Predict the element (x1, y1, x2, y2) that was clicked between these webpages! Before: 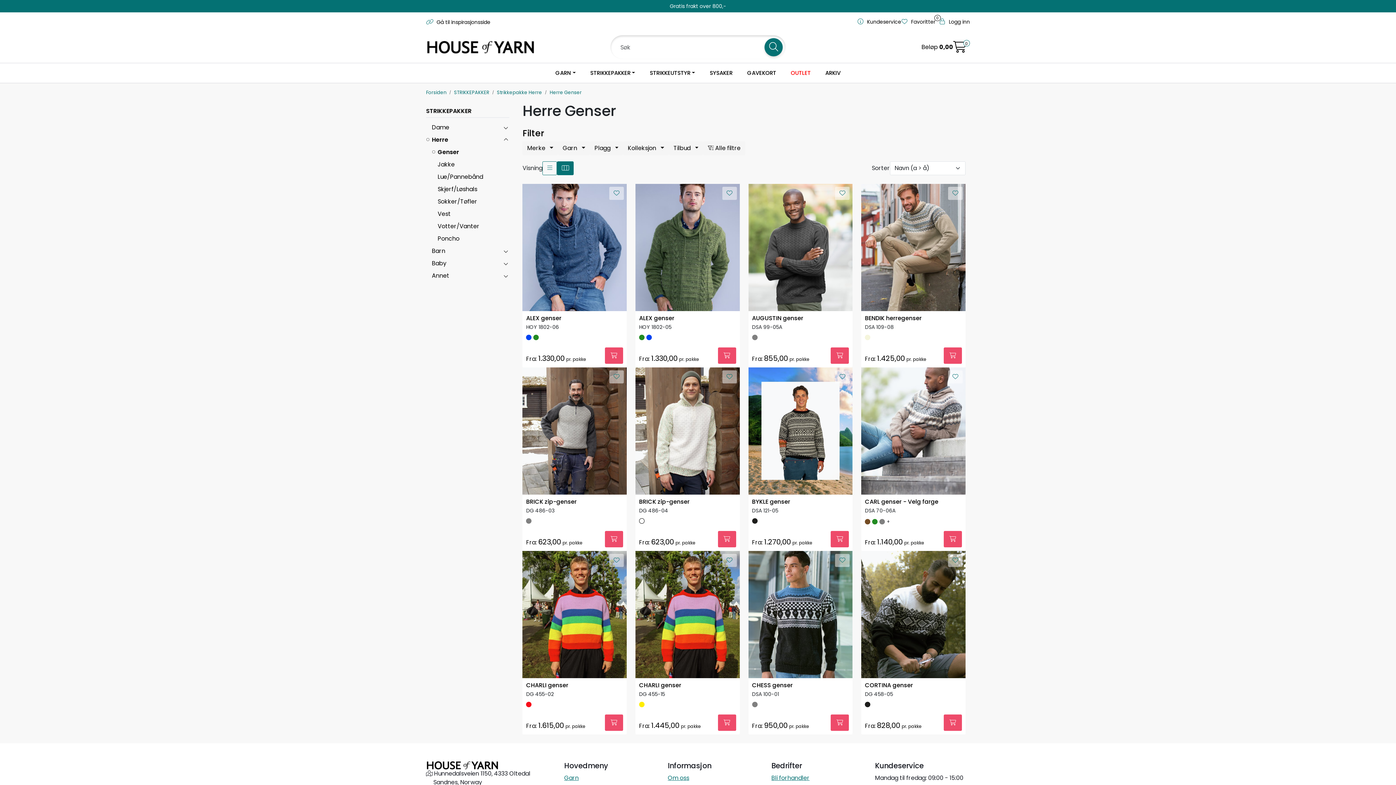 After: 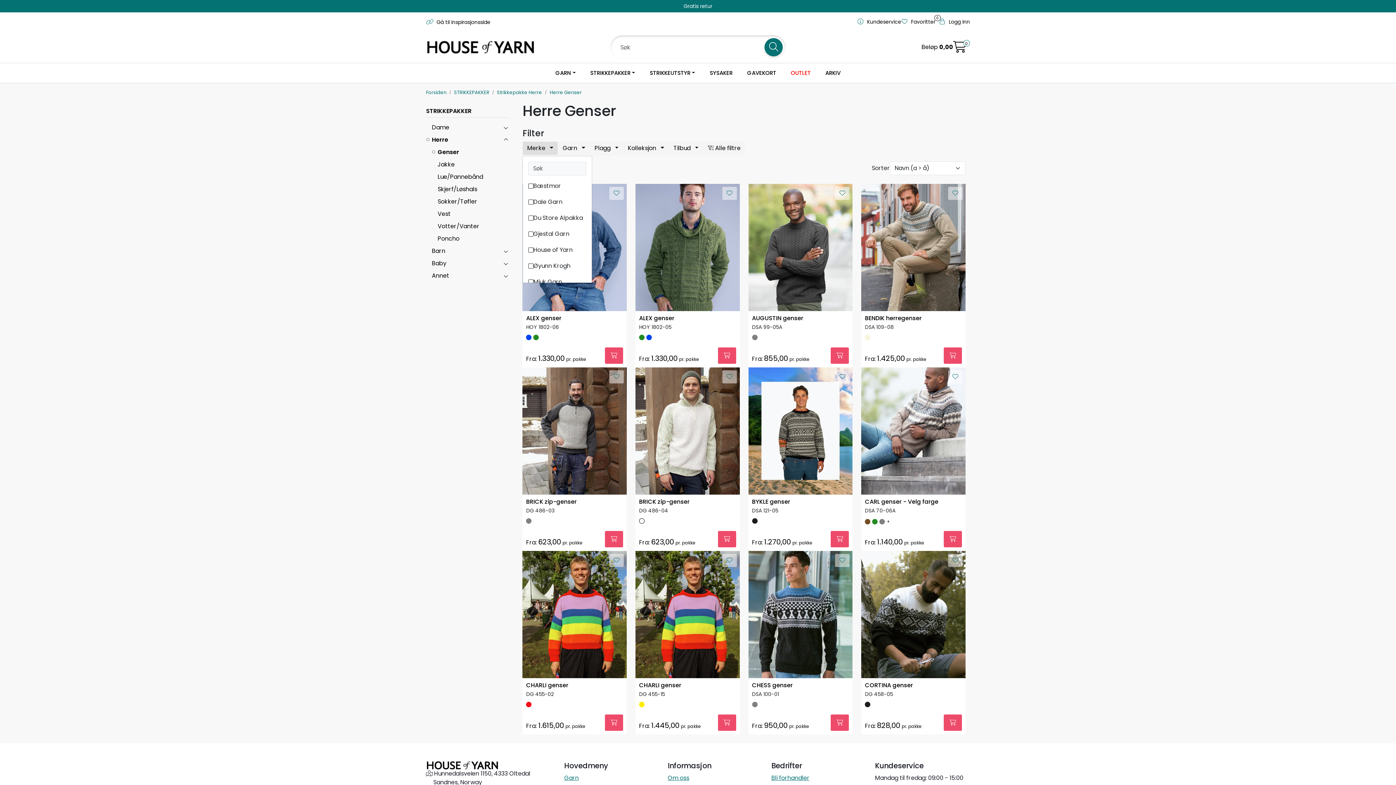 Action: bbox: (522, 141, 558, 155) label: Merke 